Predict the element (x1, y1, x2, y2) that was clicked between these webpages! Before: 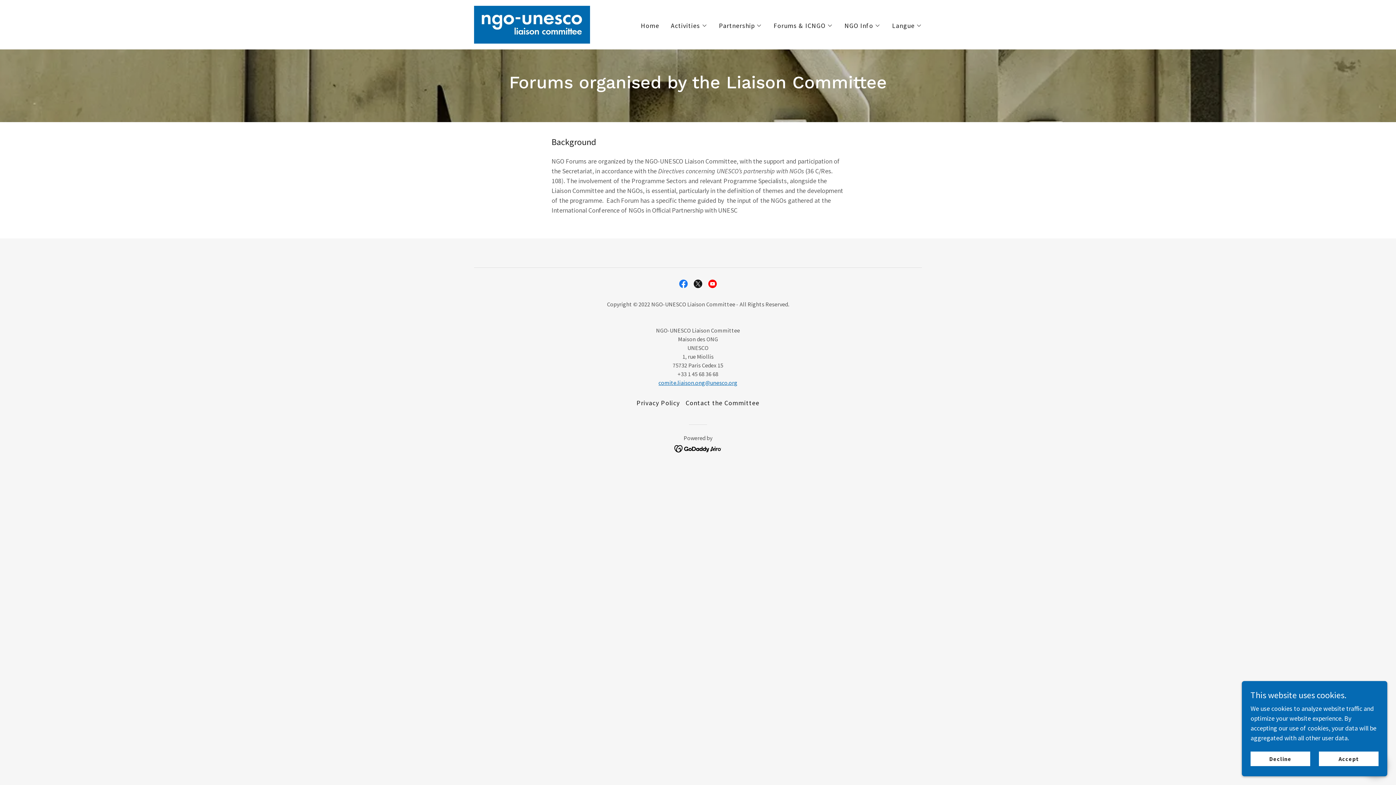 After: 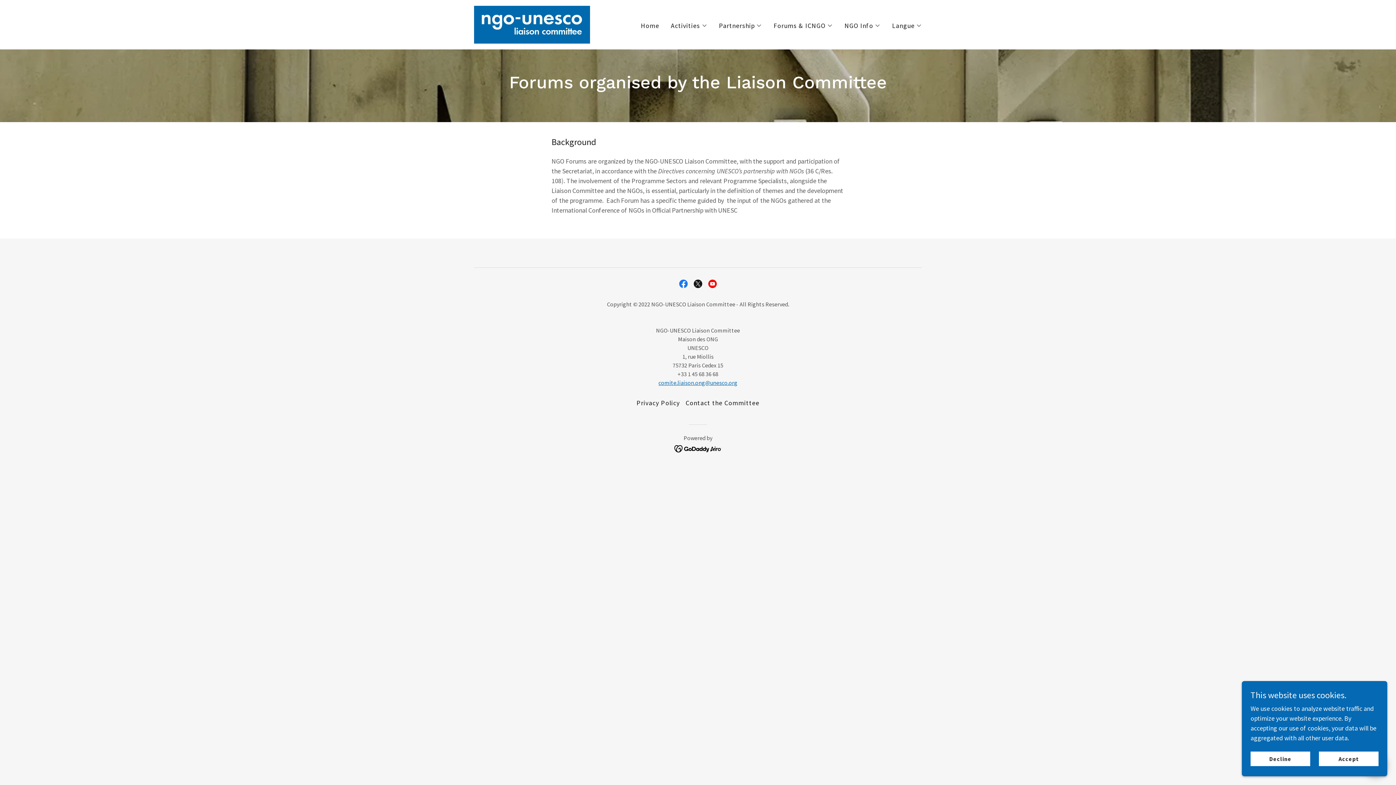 Action: label: YouTube Social Link bbox: (705, 276, 720, 291)